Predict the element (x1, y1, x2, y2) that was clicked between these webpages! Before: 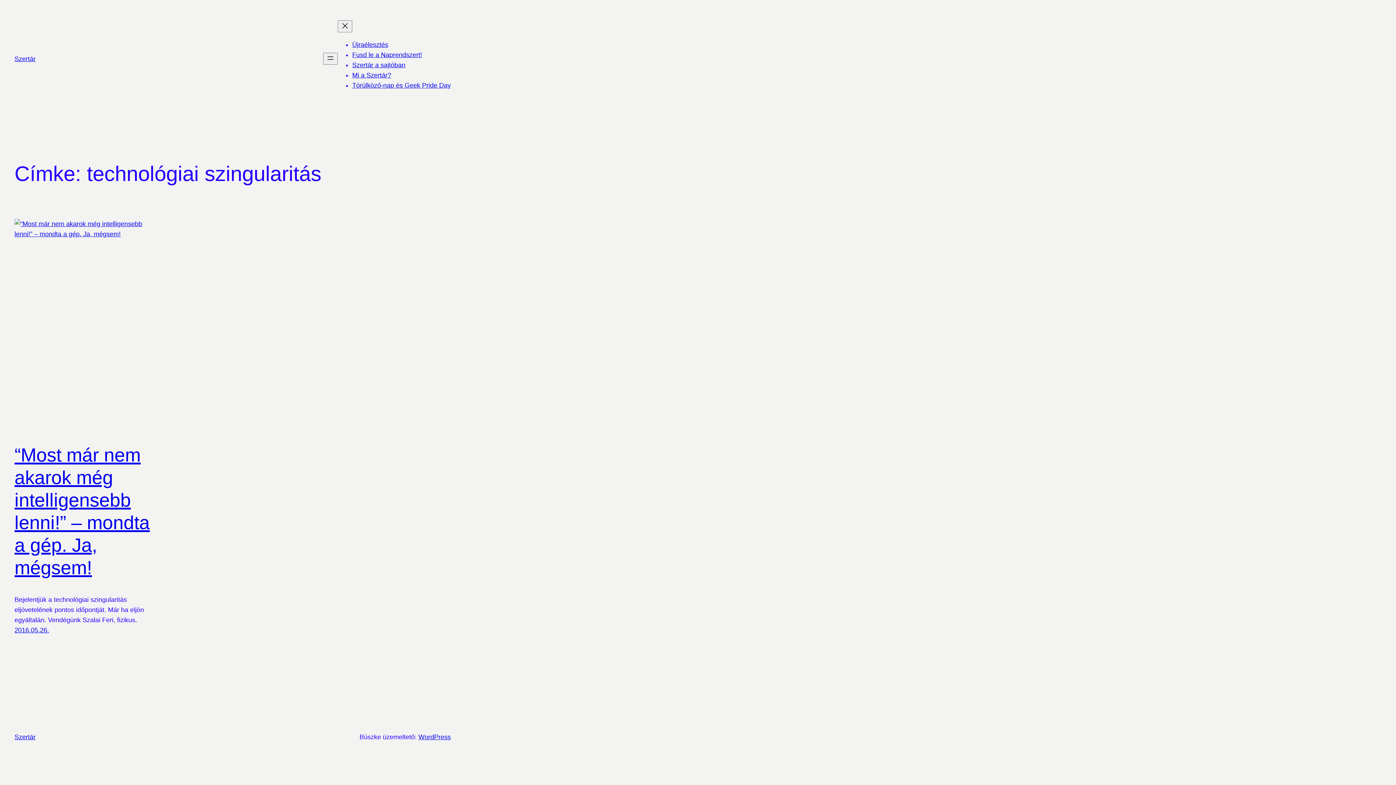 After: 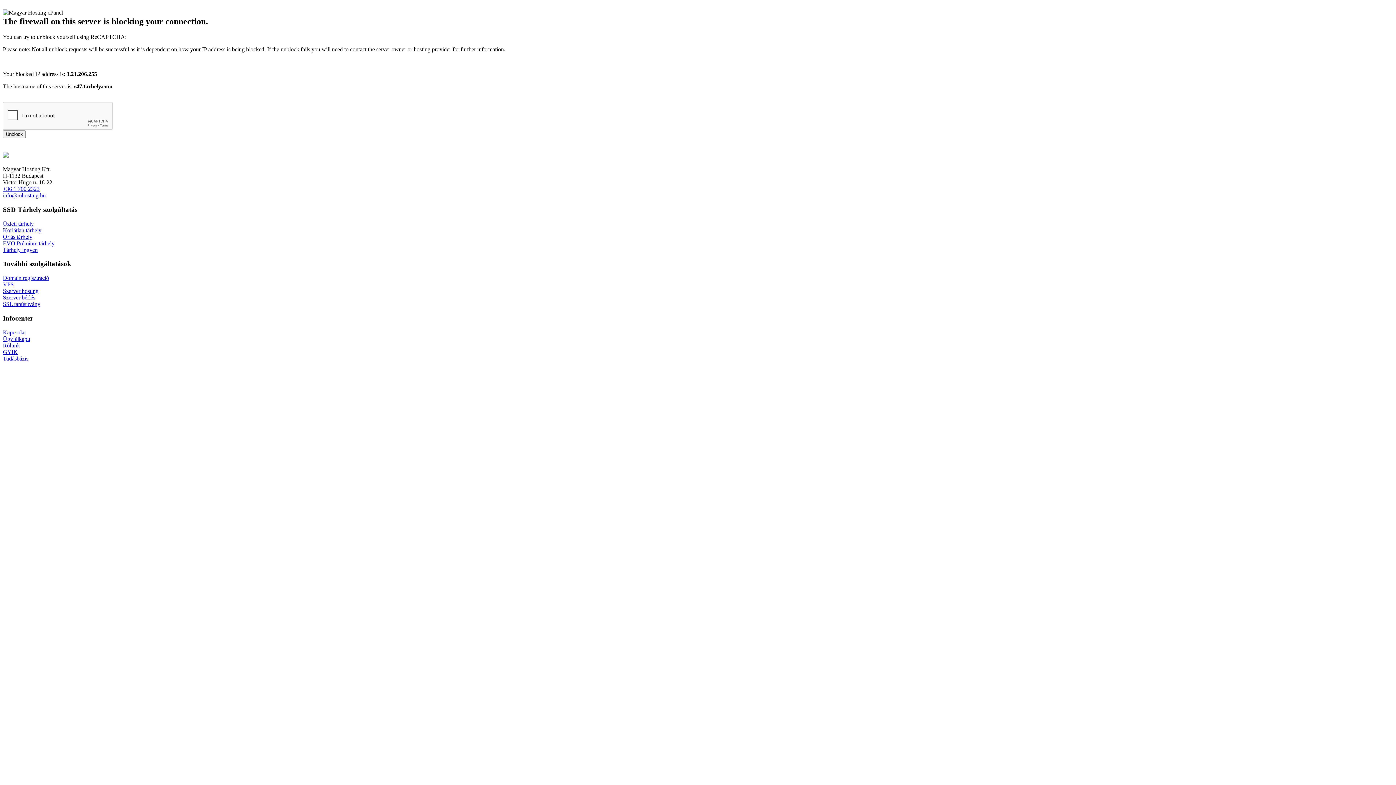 Action: bbox: (352, 71, 391, 78) label: Mi a Szertár?